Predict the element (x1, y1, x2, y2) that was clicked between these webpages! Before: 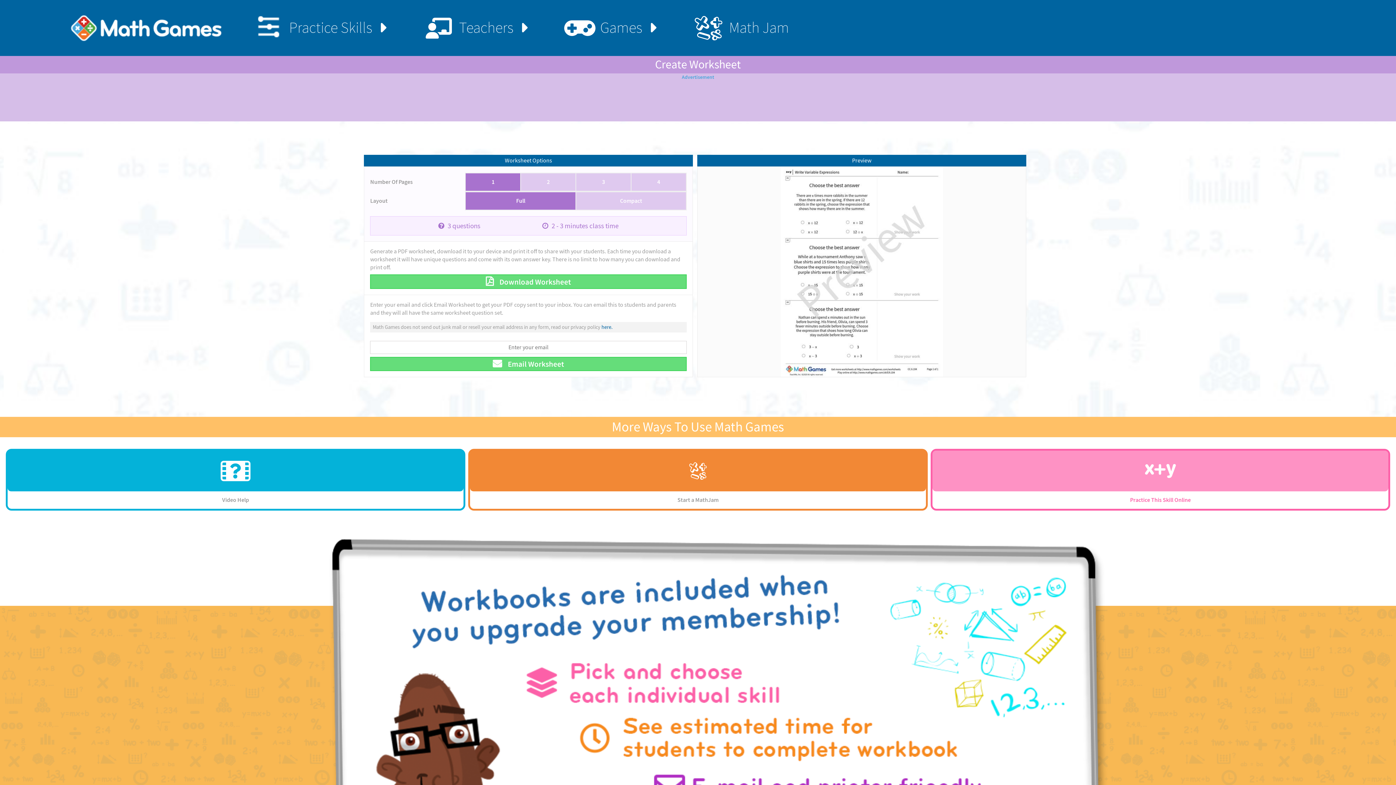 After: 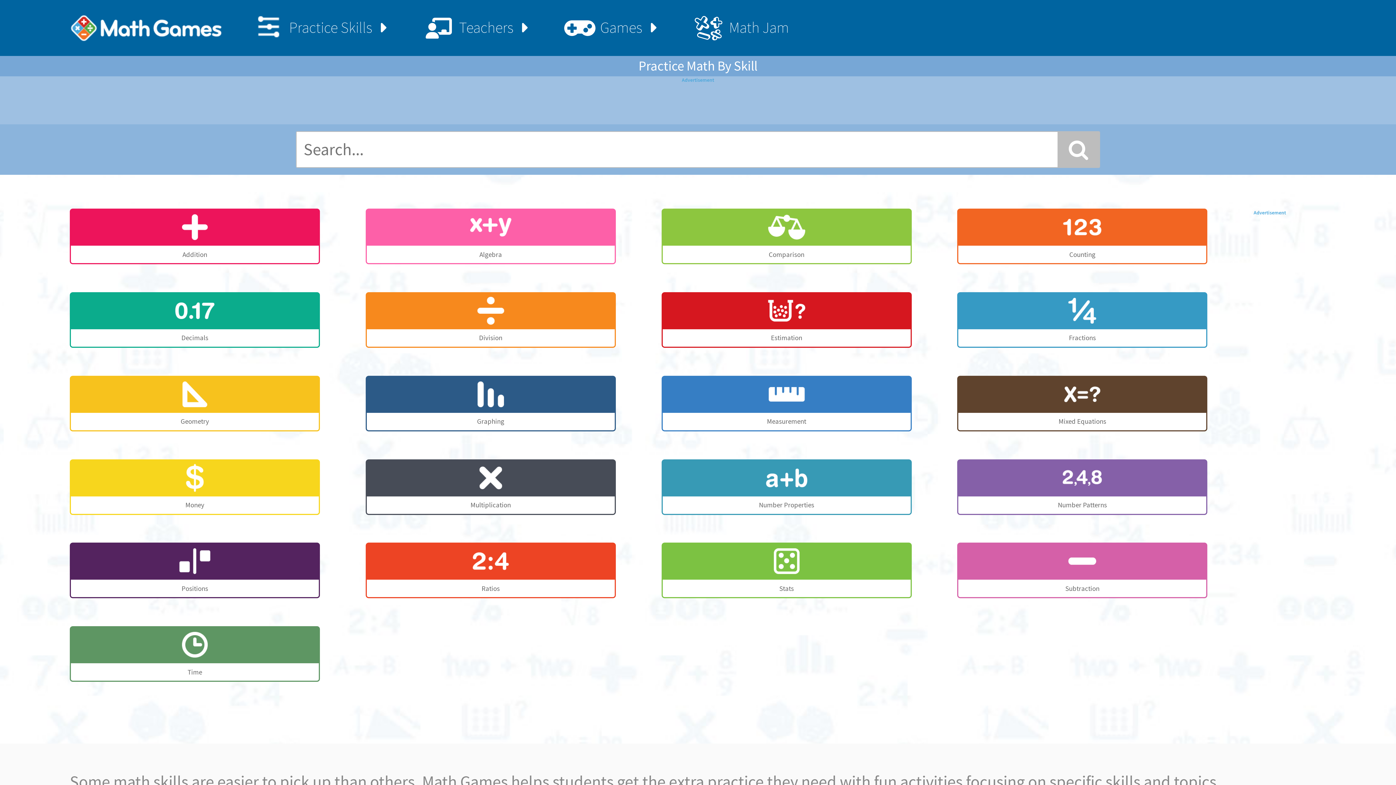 Action: bbox: (223, 0, 393, 55) label: Practice Skills